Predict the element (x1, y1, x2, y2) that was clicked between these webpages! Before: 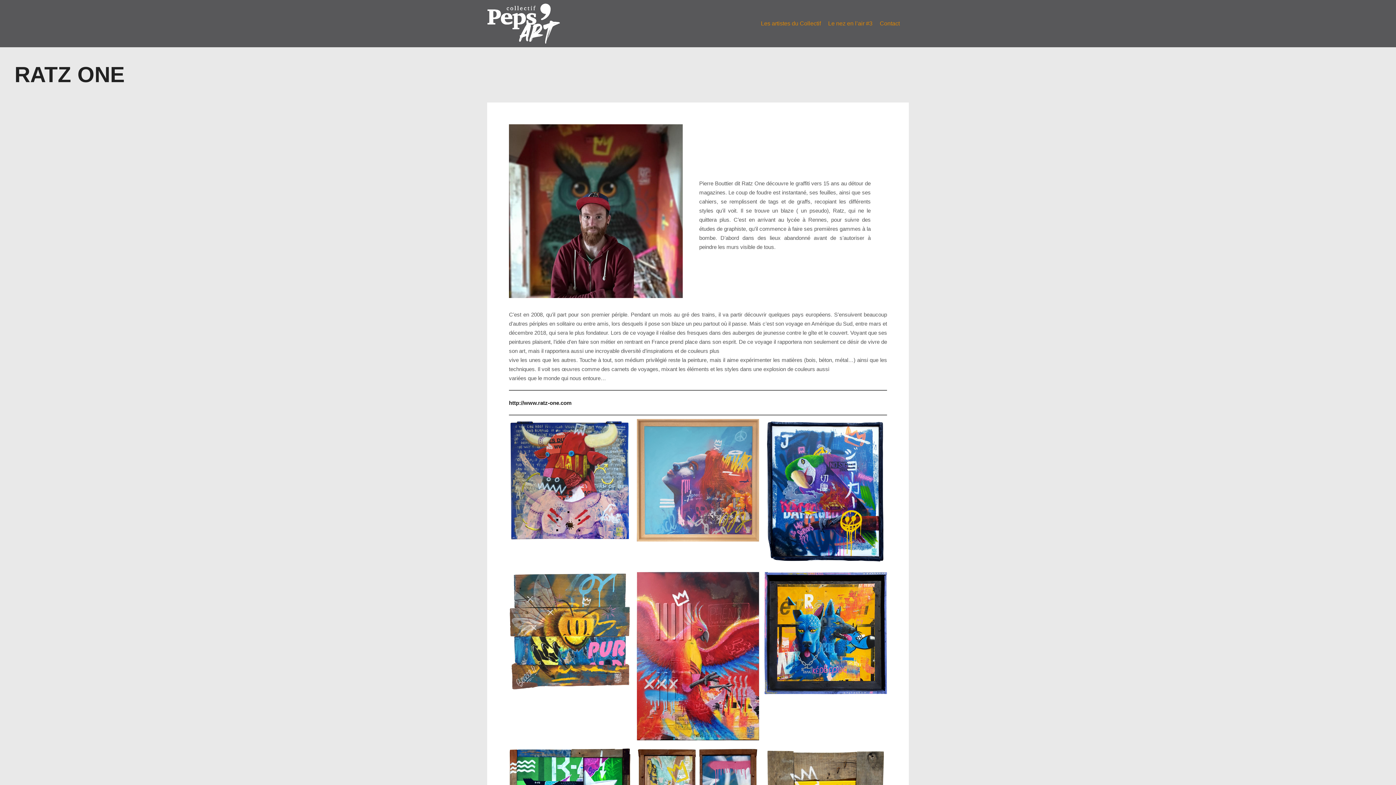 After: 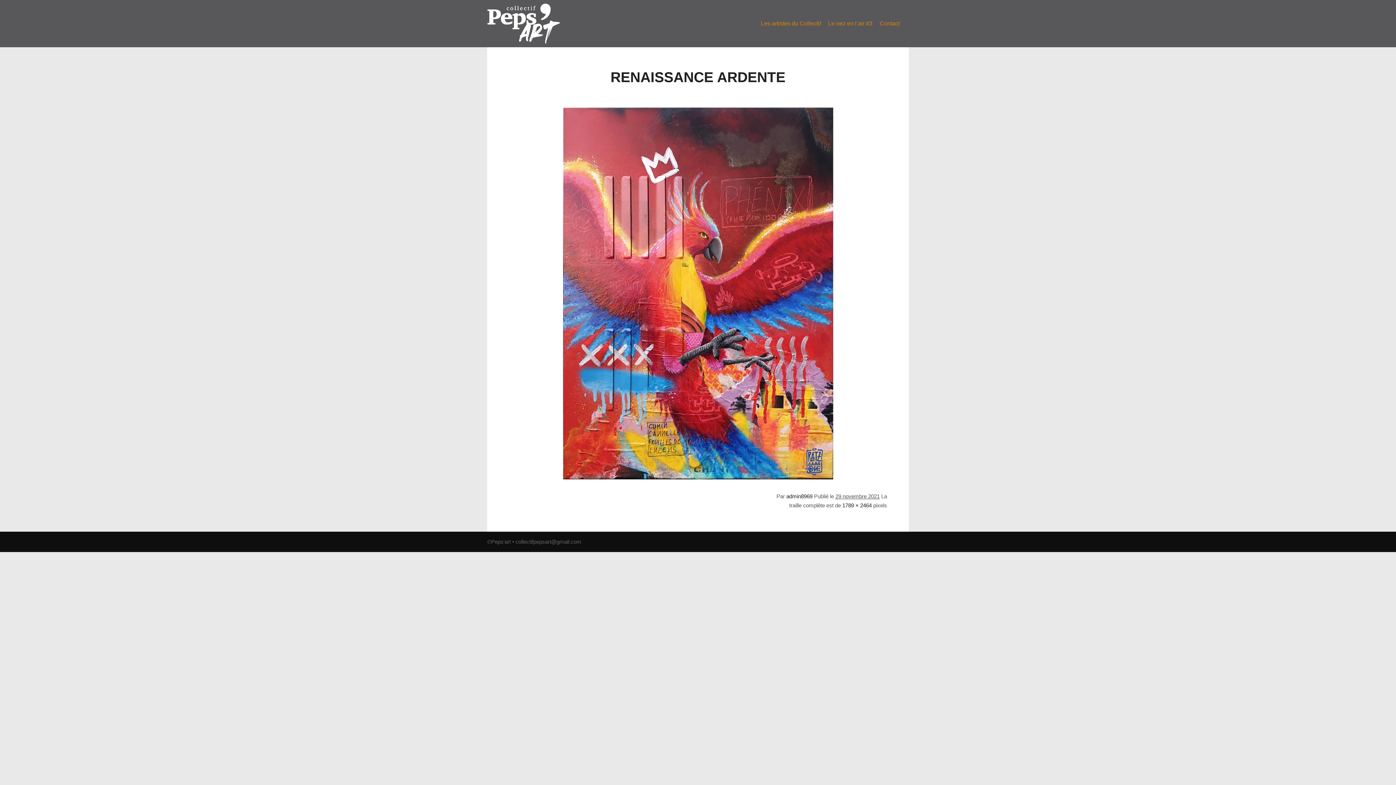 Action: bbox: (636, 572, 759, 740)